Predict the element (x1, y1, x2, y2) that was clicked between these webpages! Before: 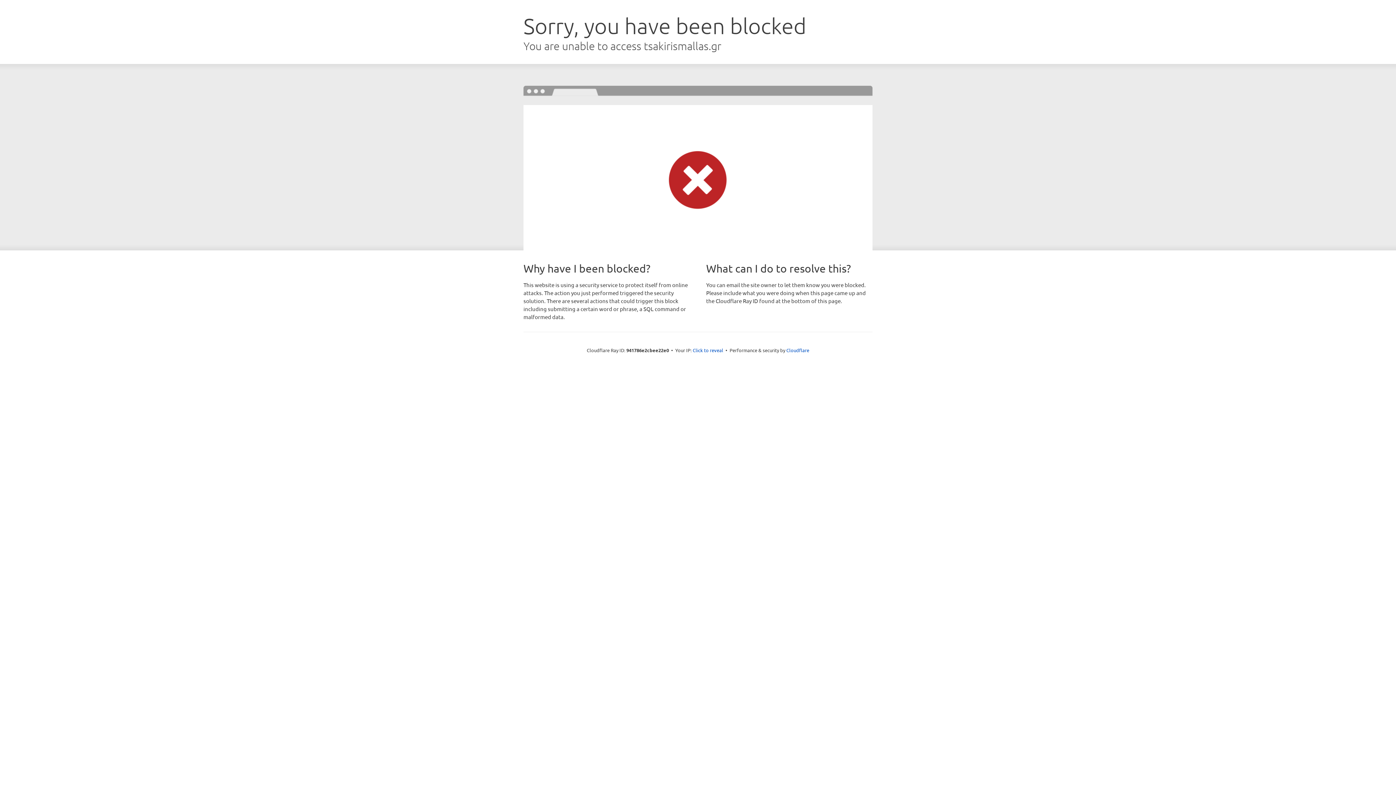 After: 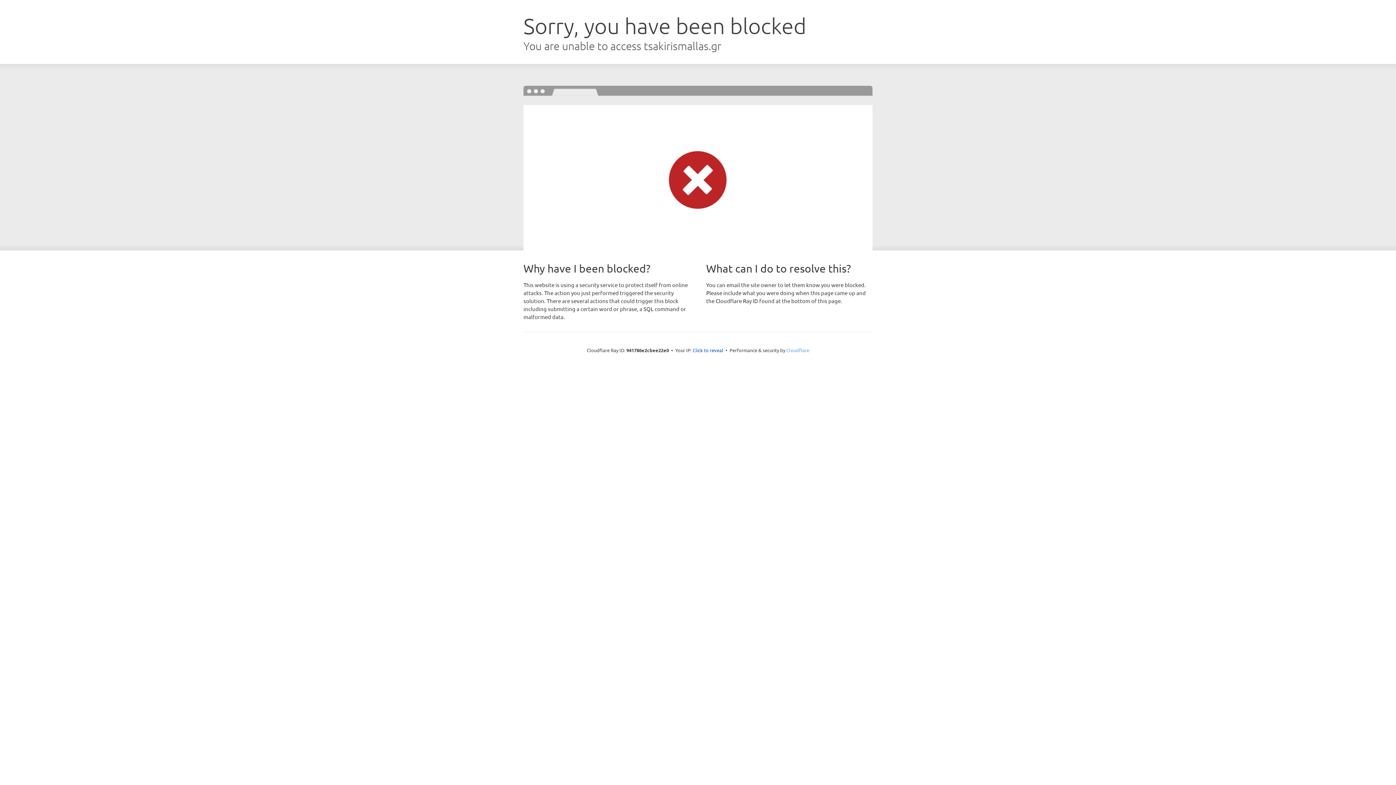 Action: bbox: (786, 347, 809, 353) label: Cloudflare